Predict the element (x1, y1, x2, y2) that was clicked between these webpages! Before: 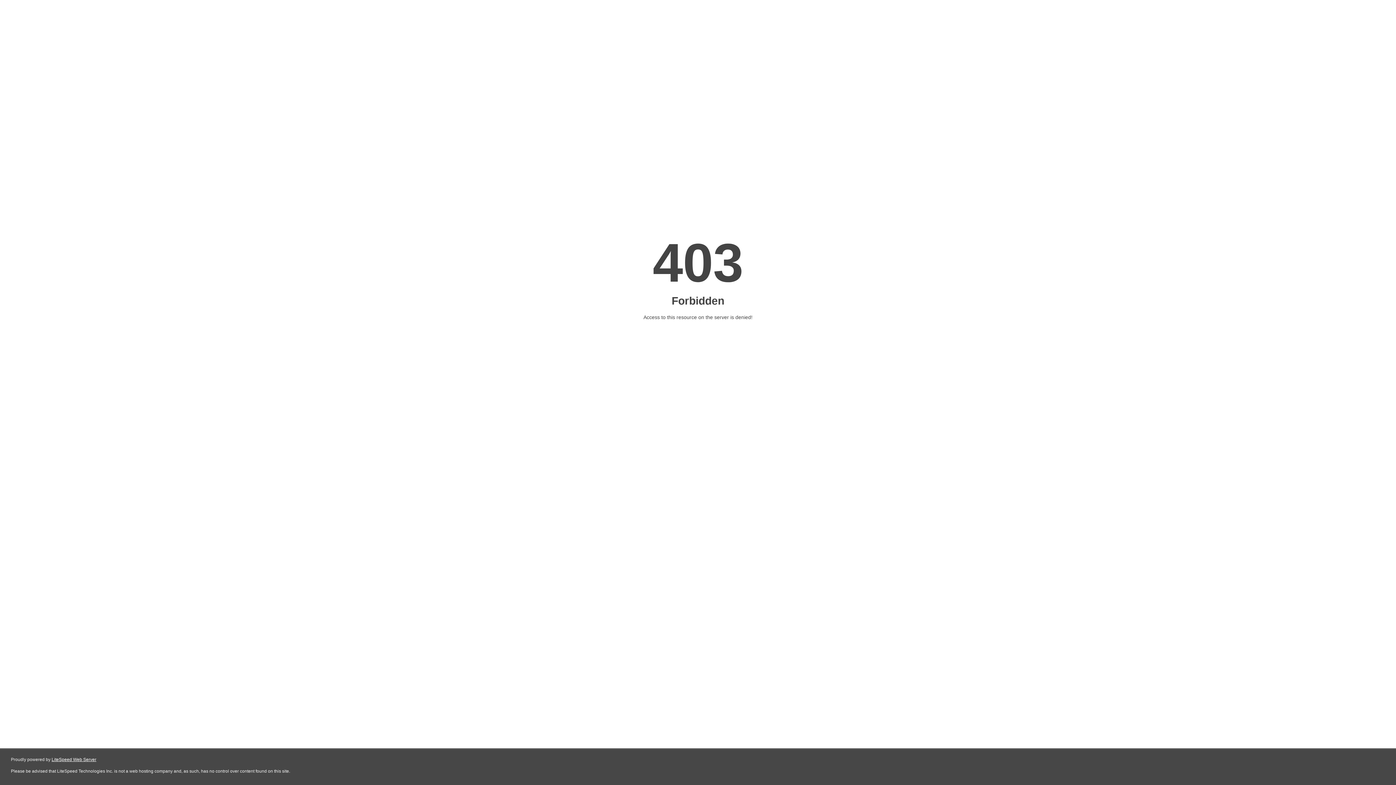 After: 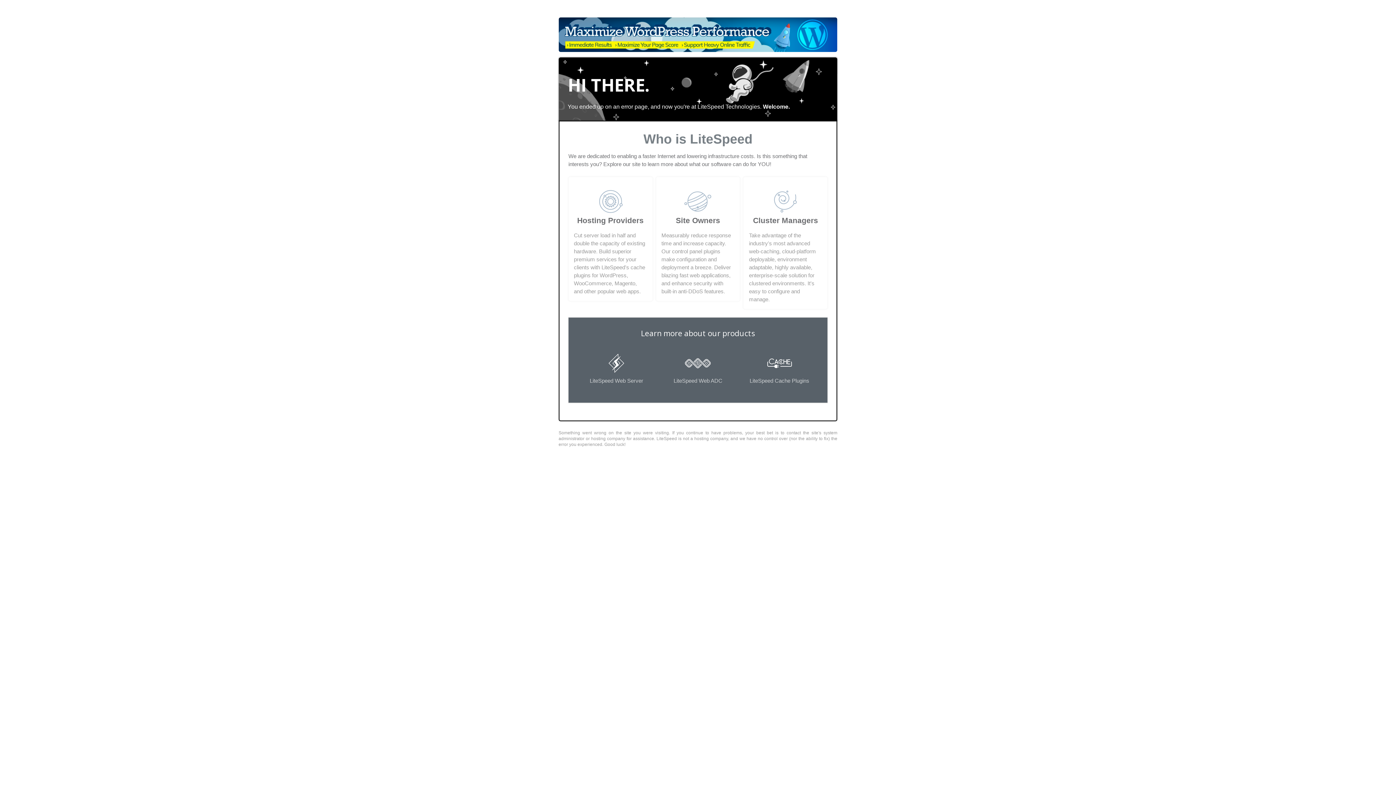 Action: bbox: (51, 757, 96, 762) label: LiteSpeed Web Server